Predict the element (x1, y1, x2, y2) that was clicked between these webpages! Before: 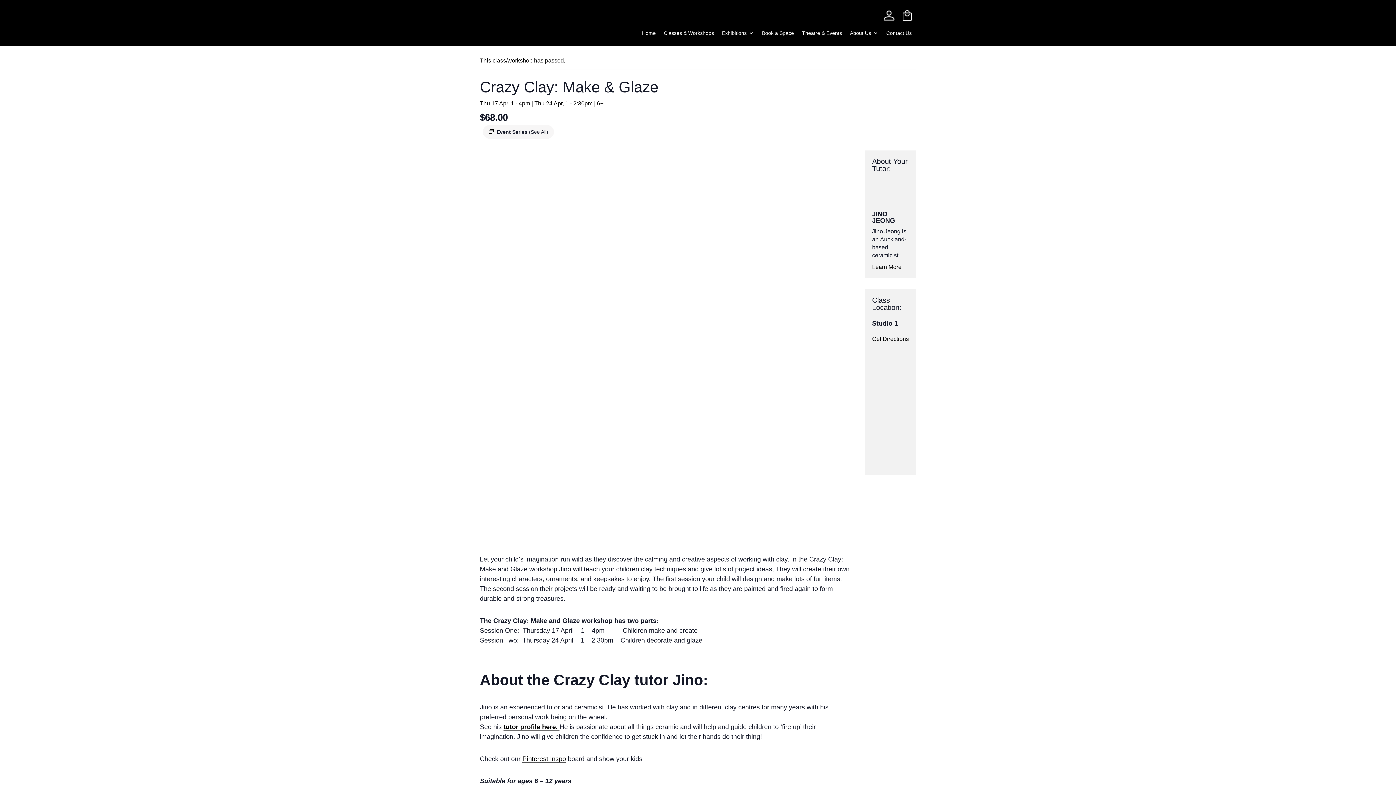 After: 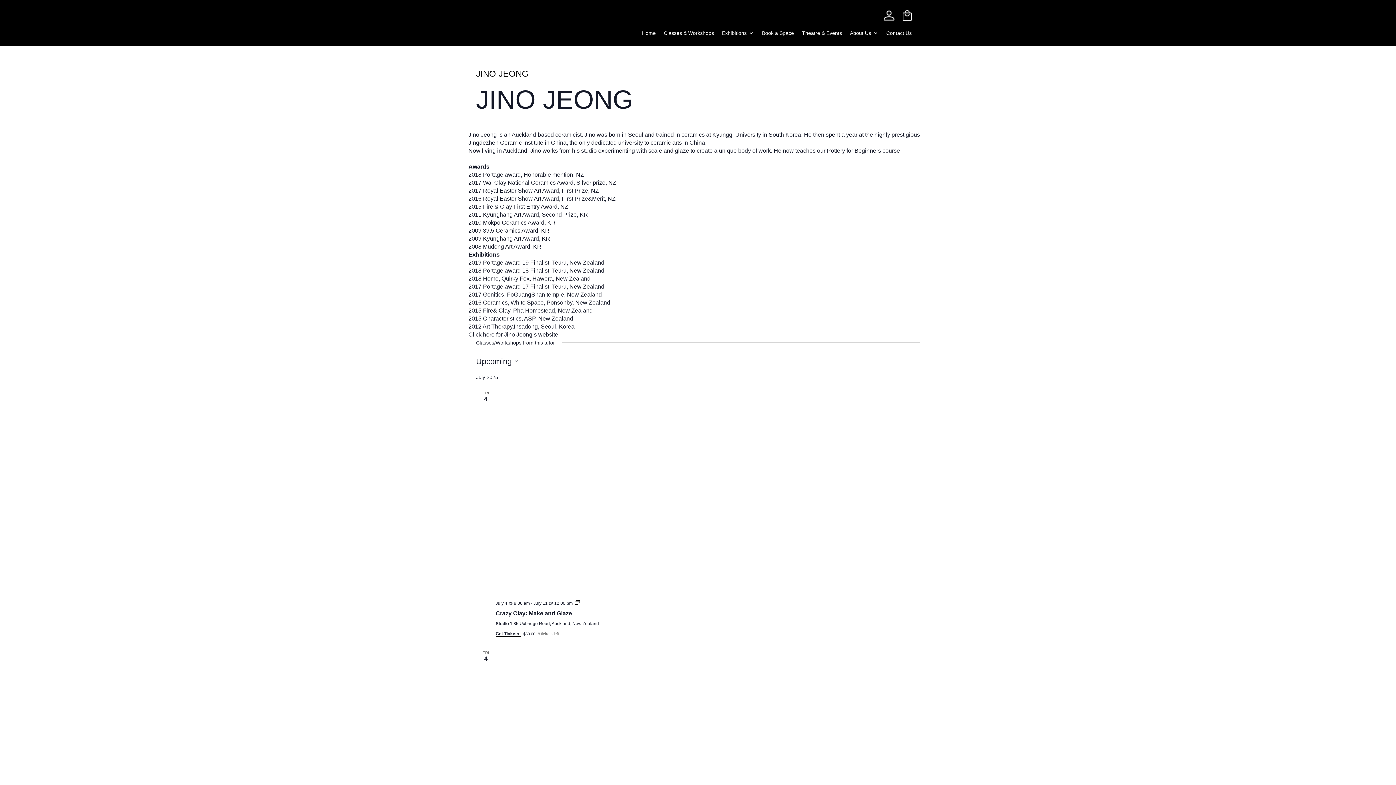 Action: bbox: (503, 723, 559, 731) label: tutor profile here. 